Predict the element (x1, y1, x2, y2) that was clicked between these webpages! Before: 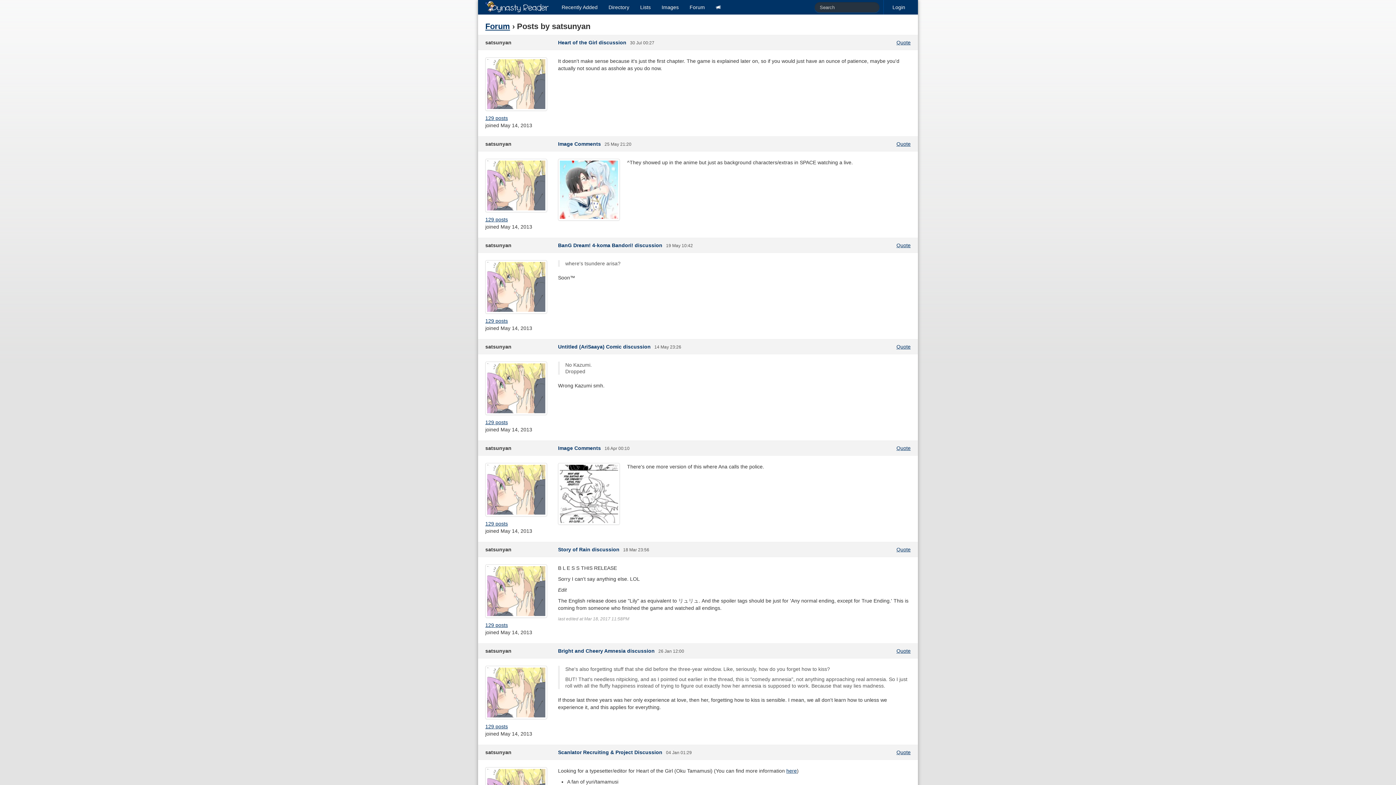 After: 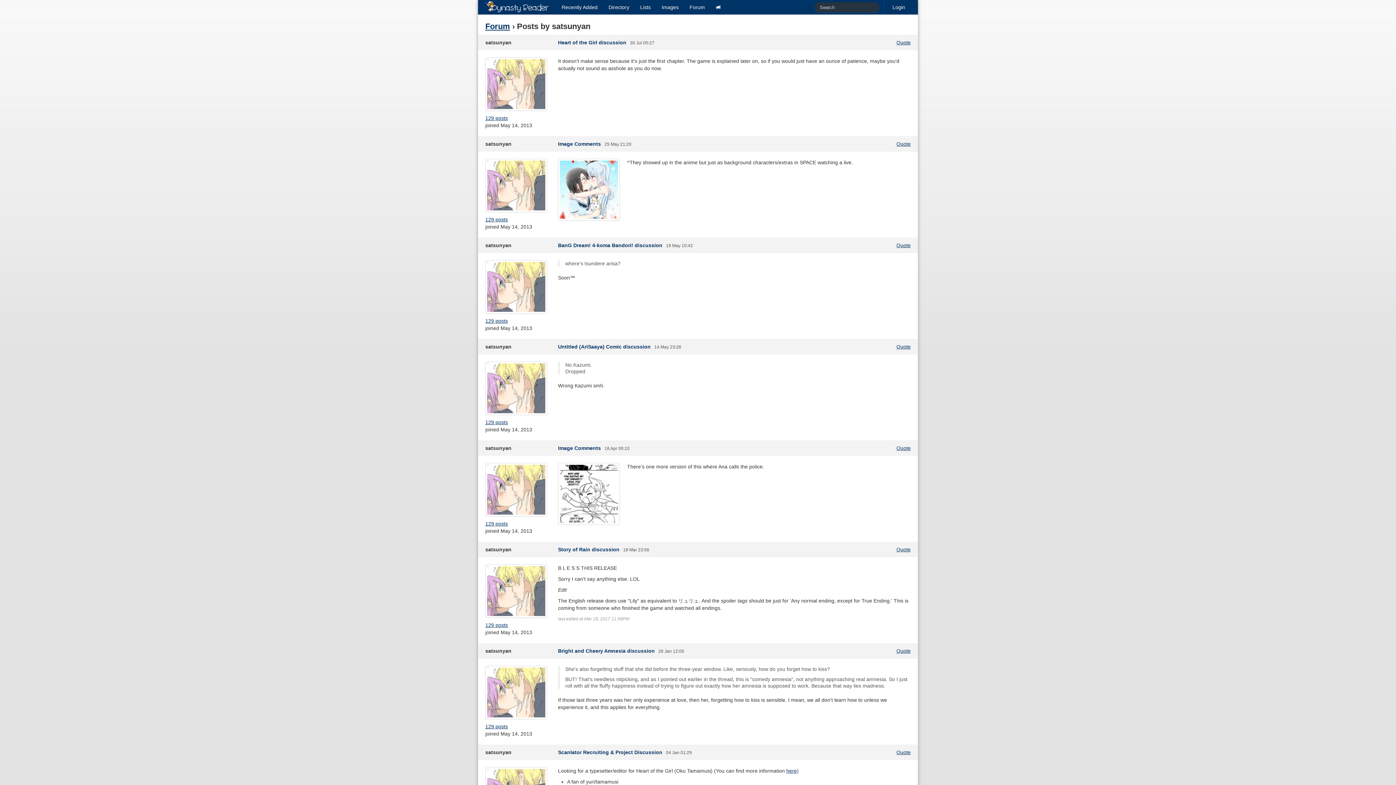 Action: label: 129 posts bbox: (485, 216, 508, 222)